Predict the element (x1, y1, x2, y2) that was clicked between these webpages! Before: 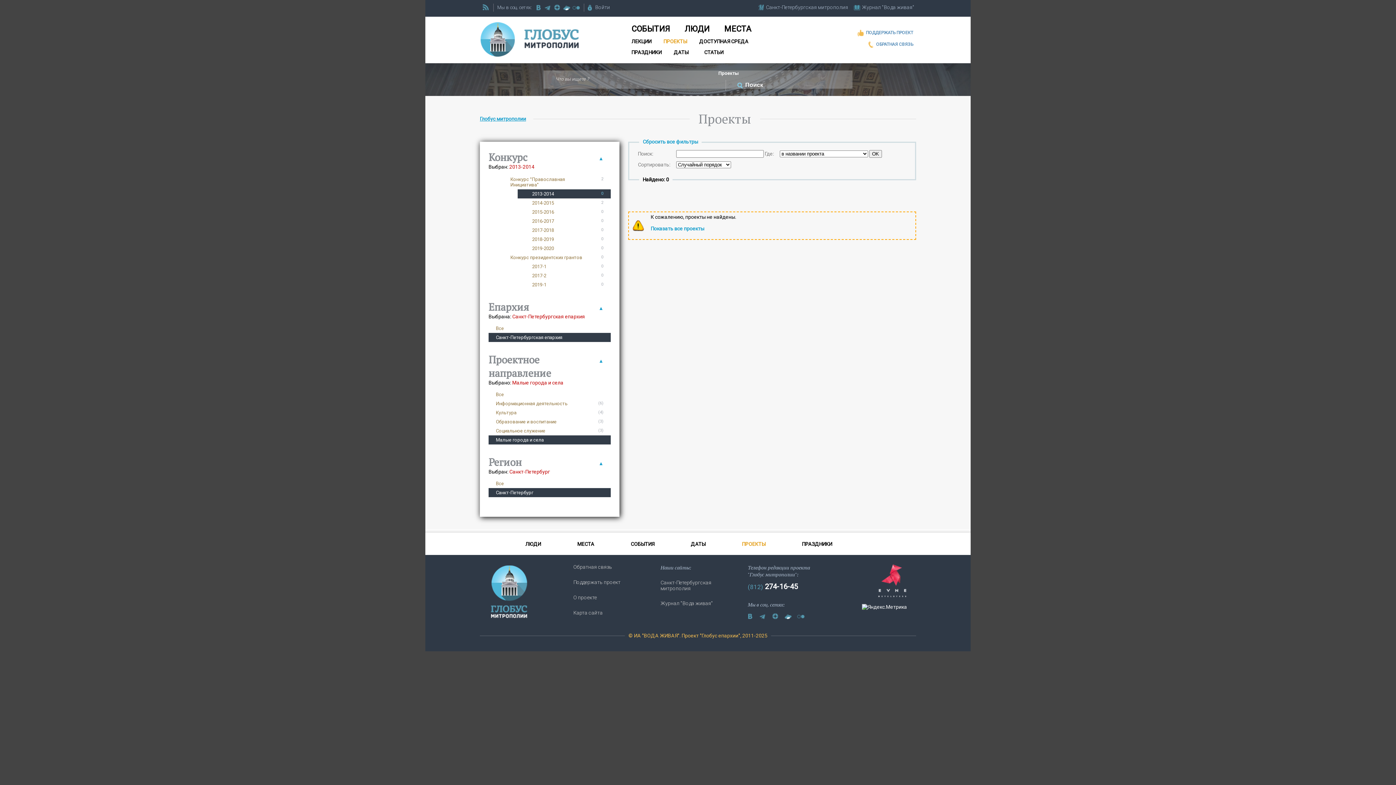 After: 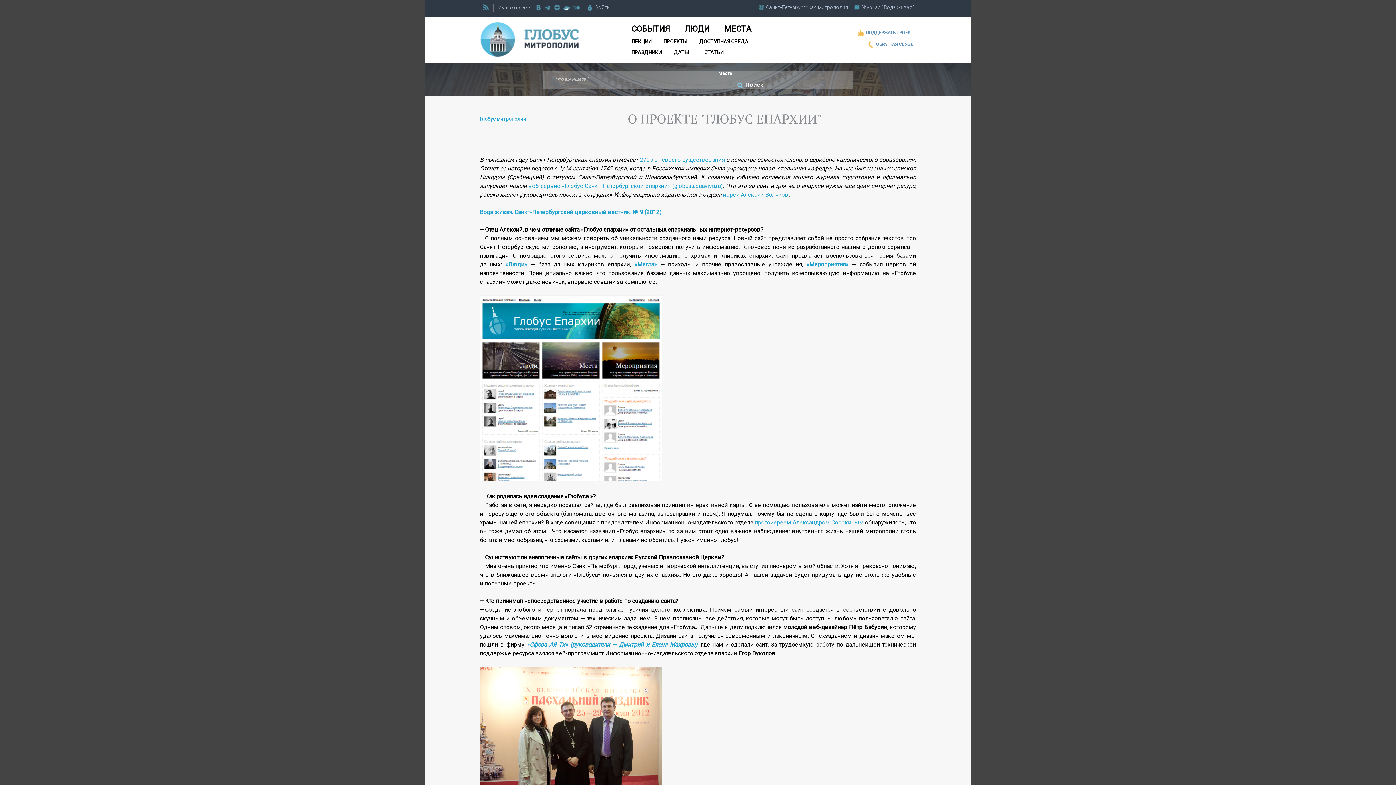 Action: bbox: (573, 594, 654, 600) label: О проекте